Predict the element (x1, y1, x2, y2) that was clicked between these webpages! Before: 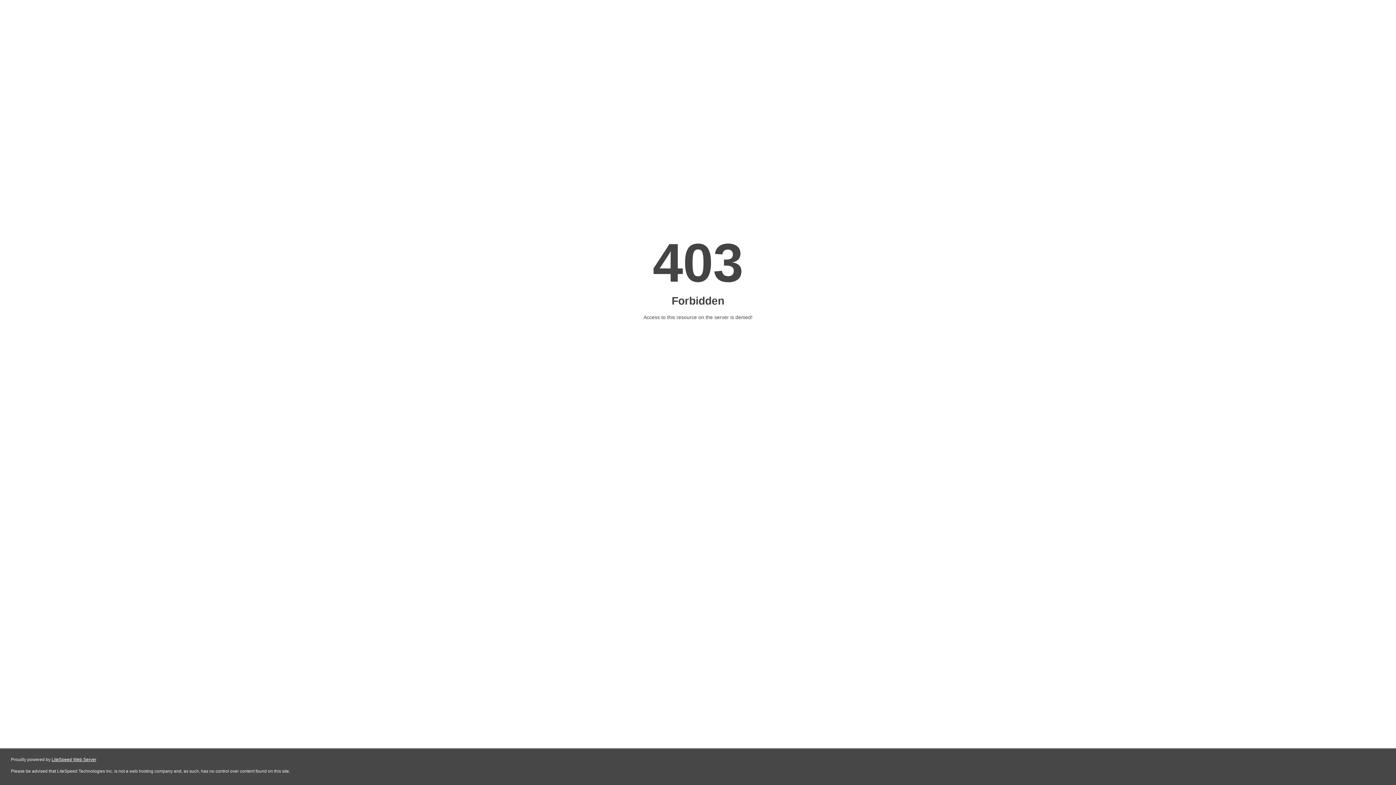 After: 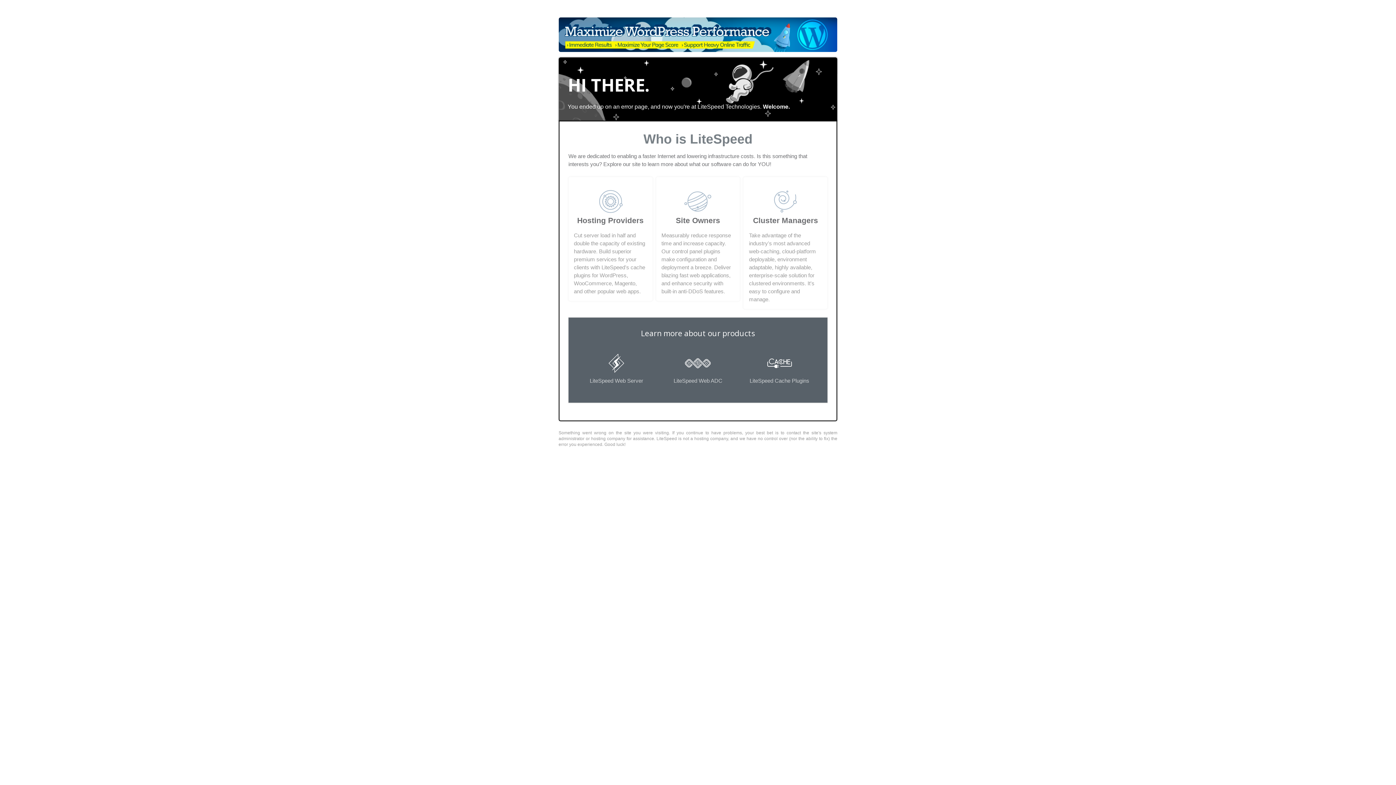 Action: label: LiteSpeed Web Server bbox: (51, 757, 96, 762)